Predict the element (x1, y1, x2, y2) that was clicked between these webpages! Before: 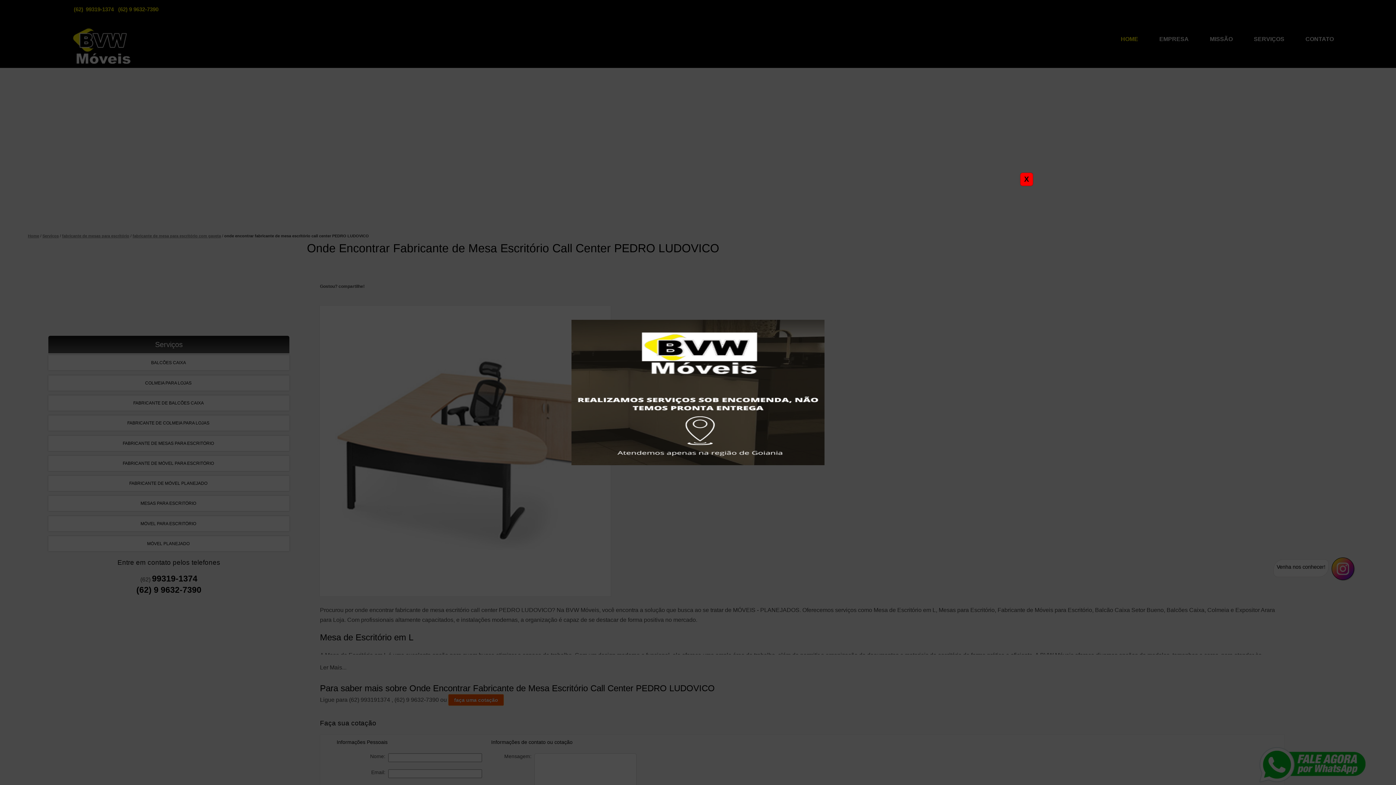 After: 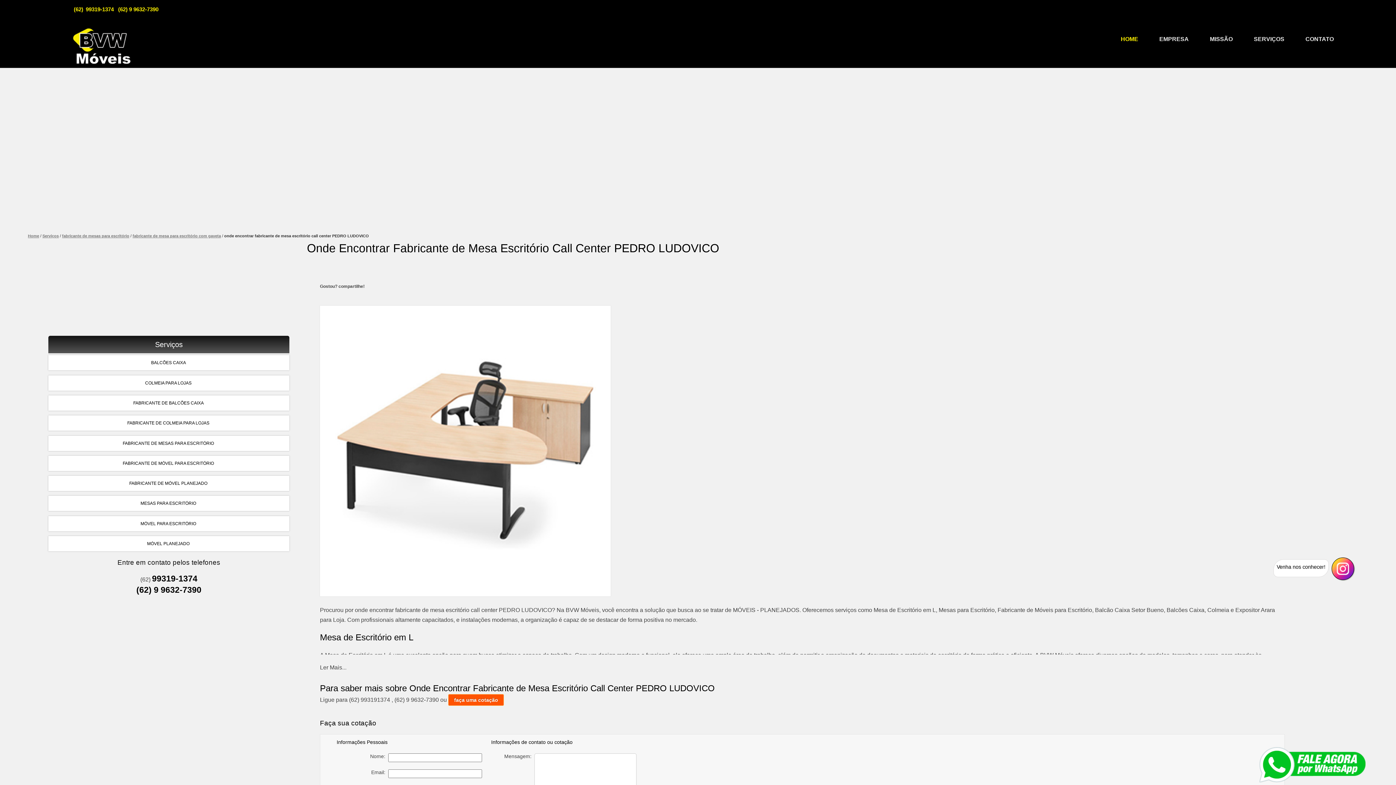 Action: label: X bbox: (1020, 172, 1033, 186)